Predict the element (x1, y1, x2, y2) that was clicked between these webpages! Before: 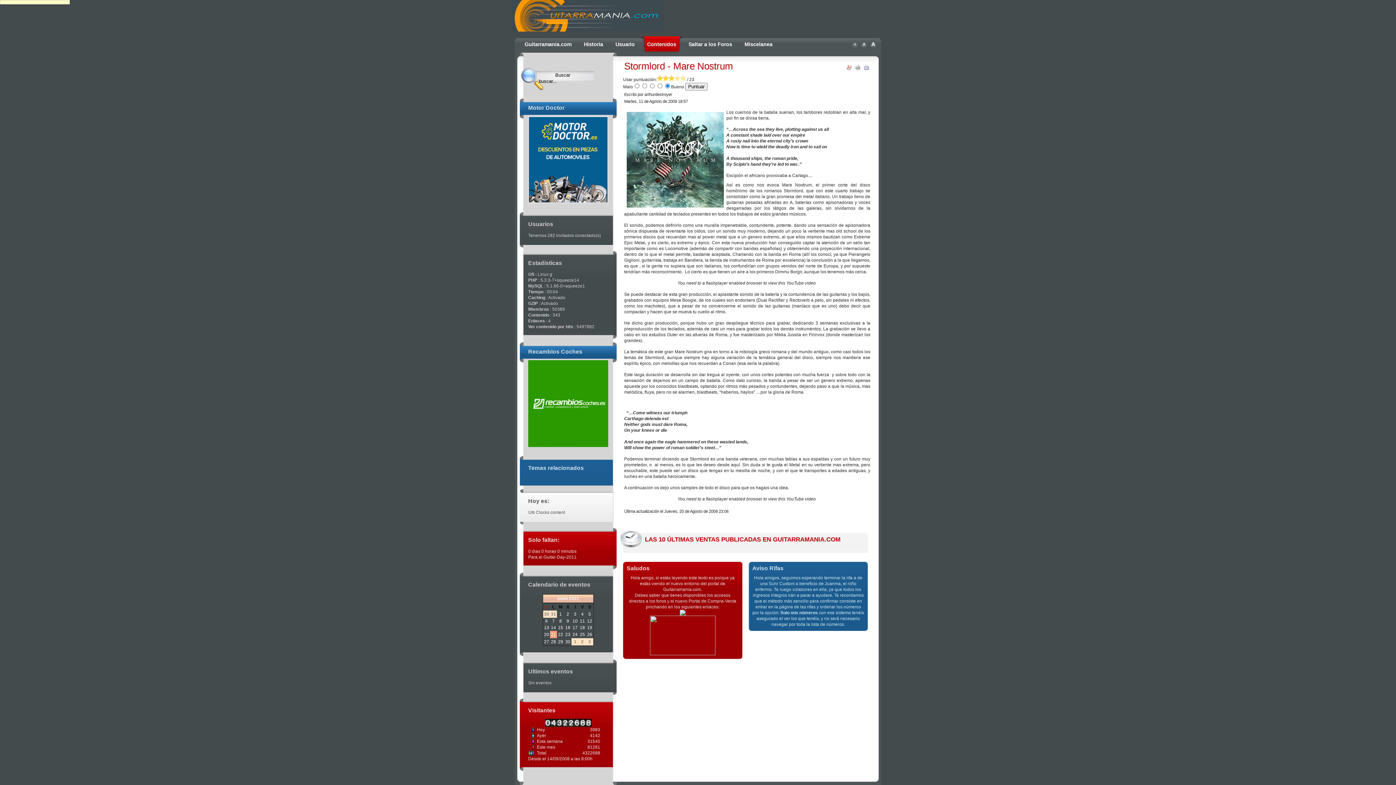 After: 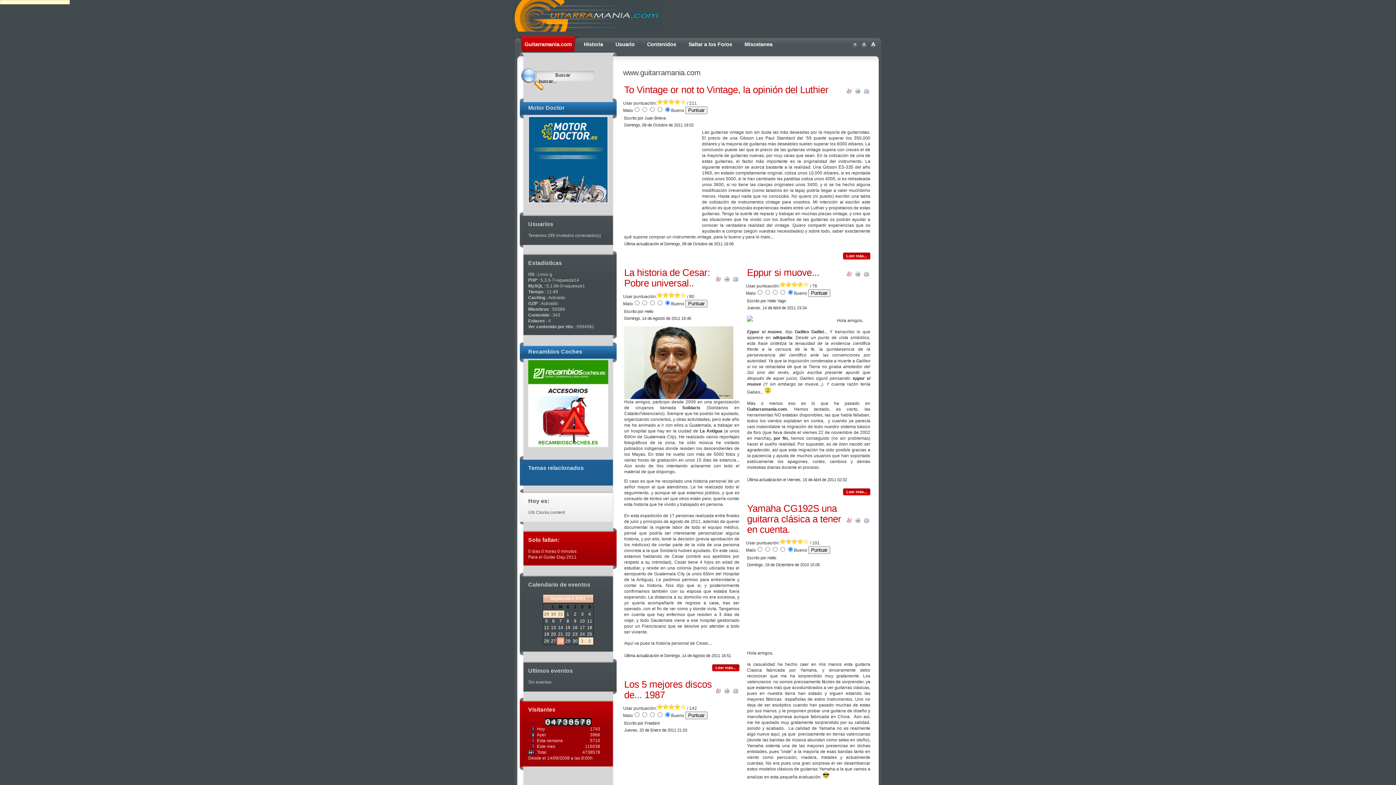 Action: label: 25 bbox: (580, 632, 585, 637)